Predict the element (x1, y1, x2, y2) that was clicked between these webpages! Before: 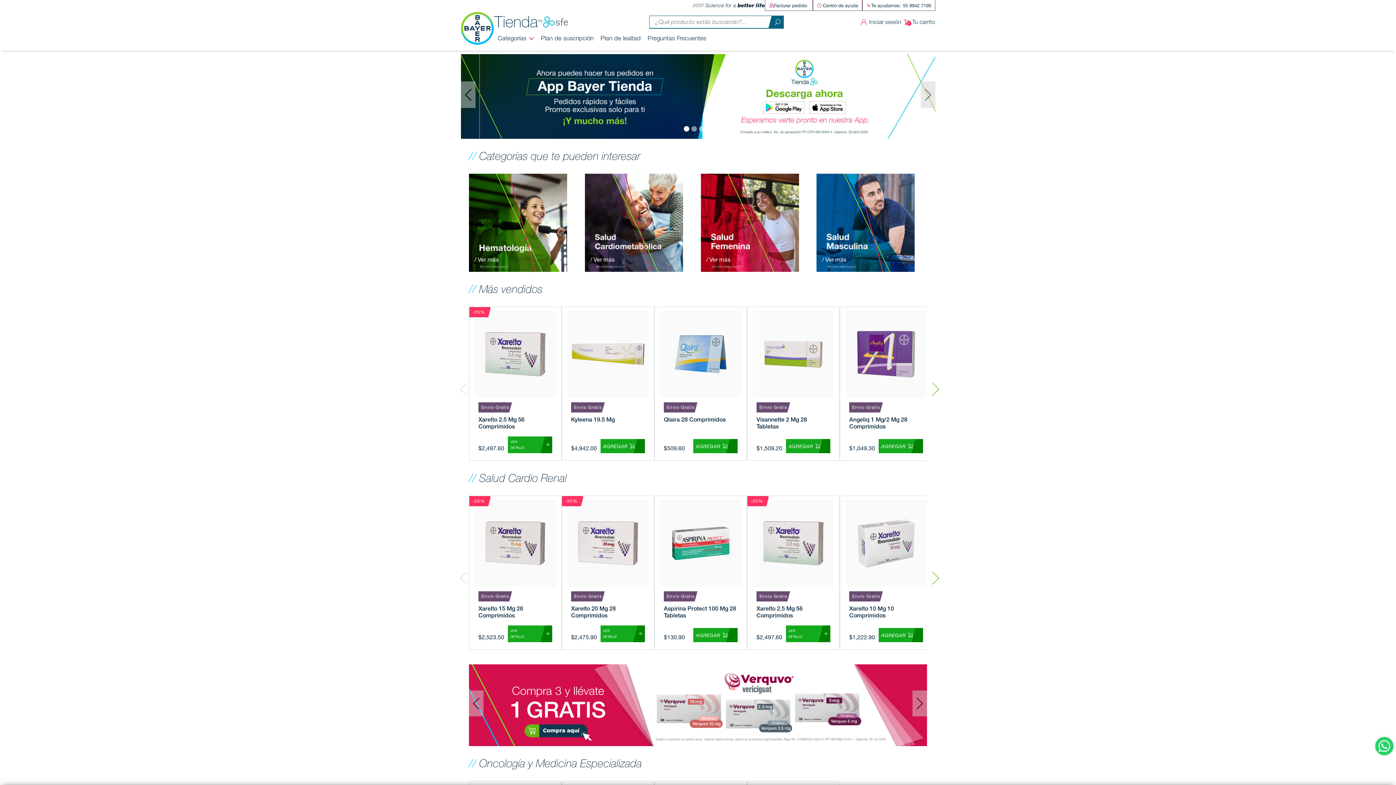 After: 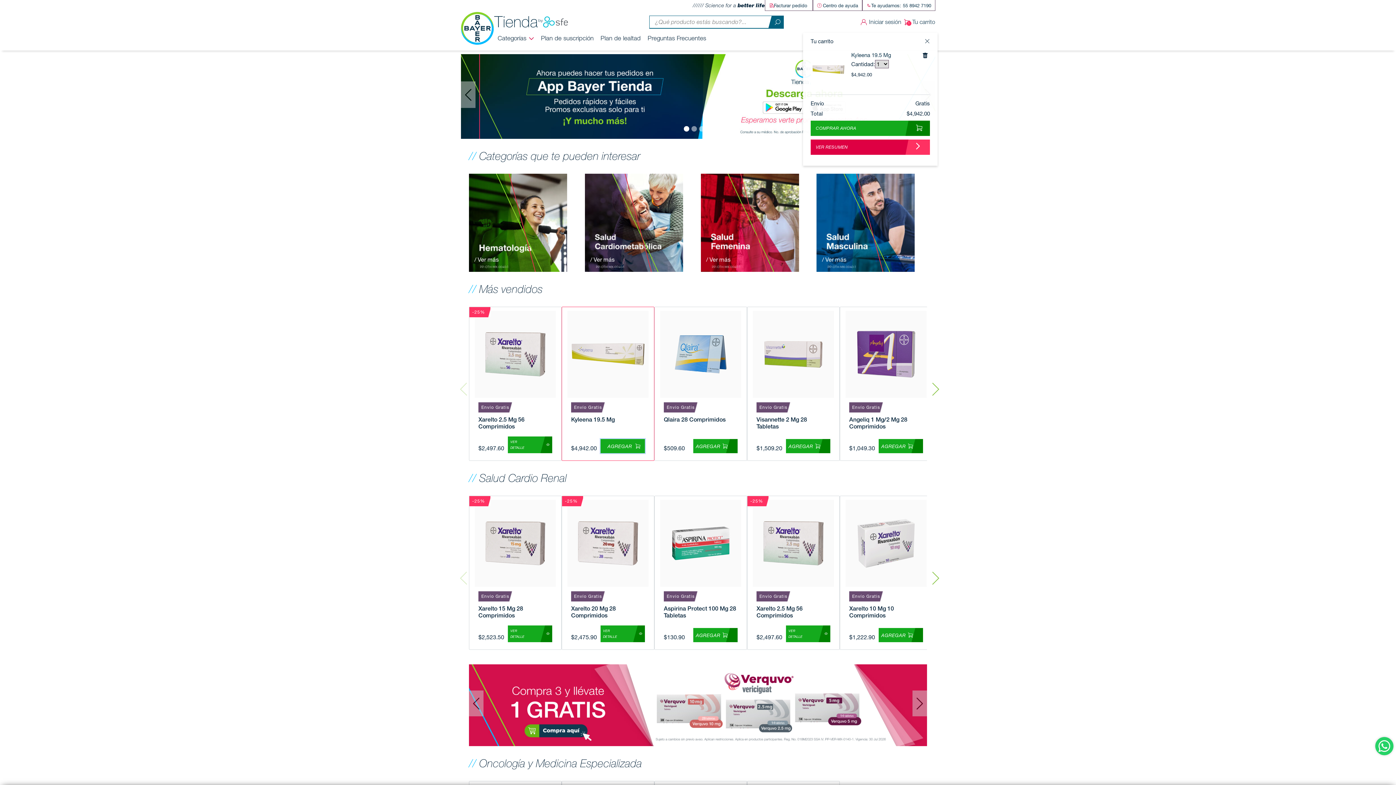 Action: label: AGREGAR bbox: (600, 439, 645, 453)